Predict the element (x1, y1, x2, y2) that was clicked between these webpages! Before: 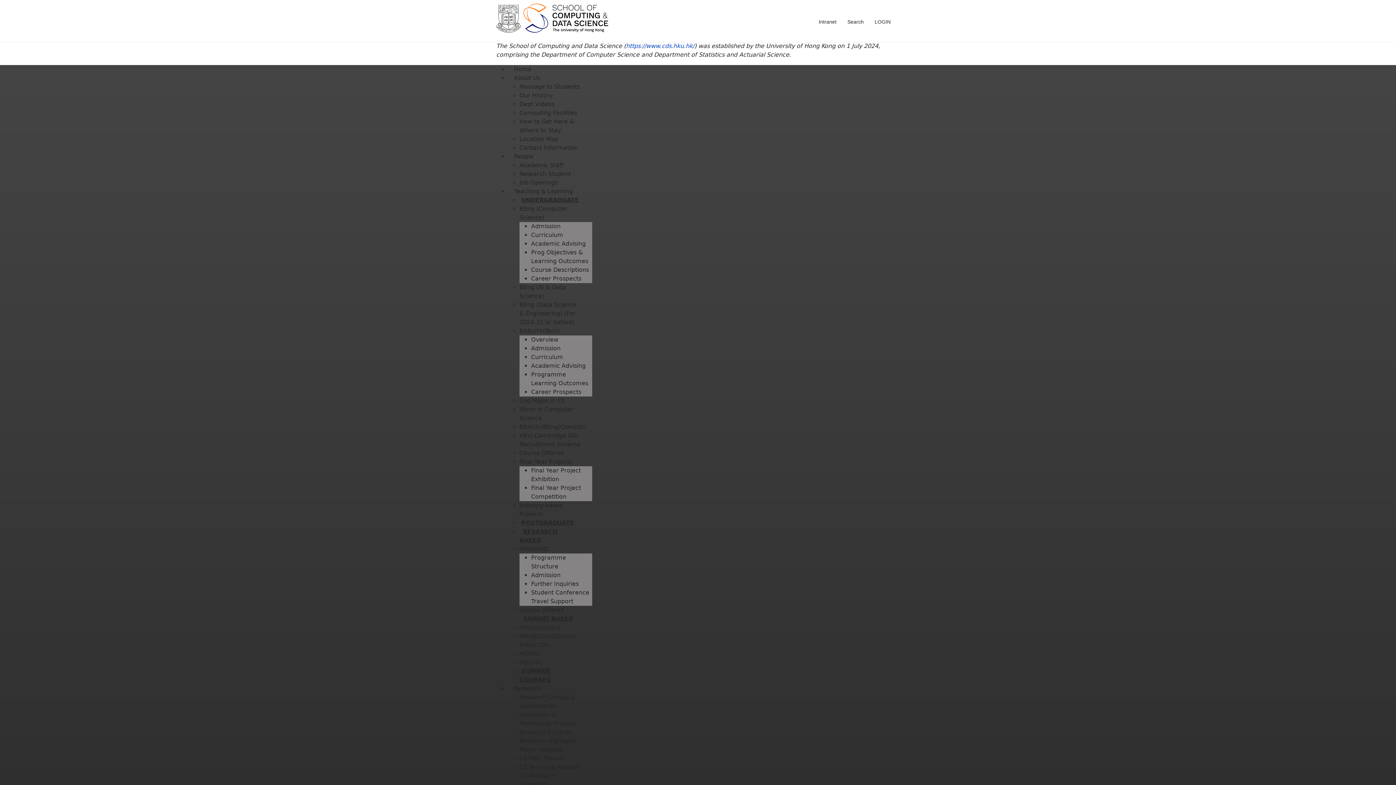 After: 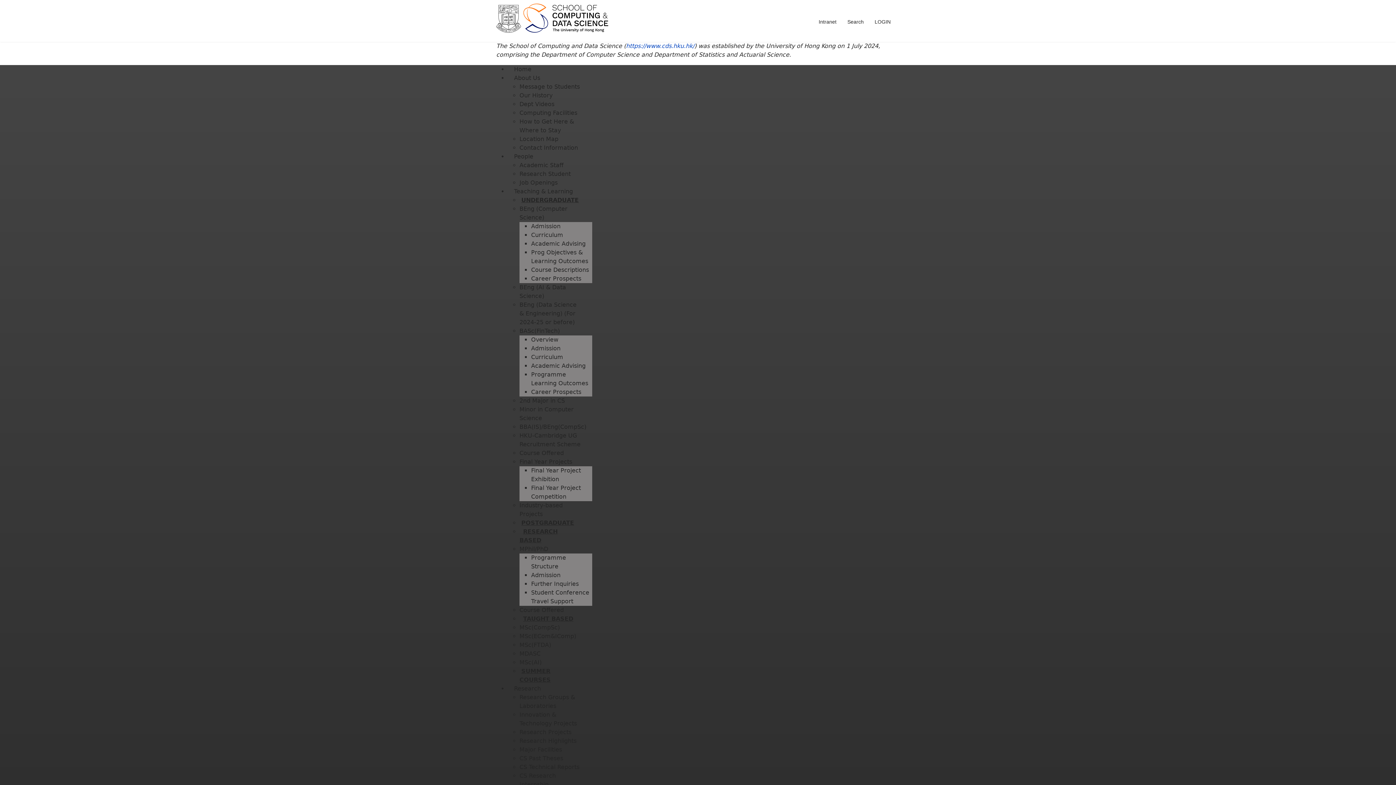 Action: bbox: (519, 144, 578, 151) label: Contact Information